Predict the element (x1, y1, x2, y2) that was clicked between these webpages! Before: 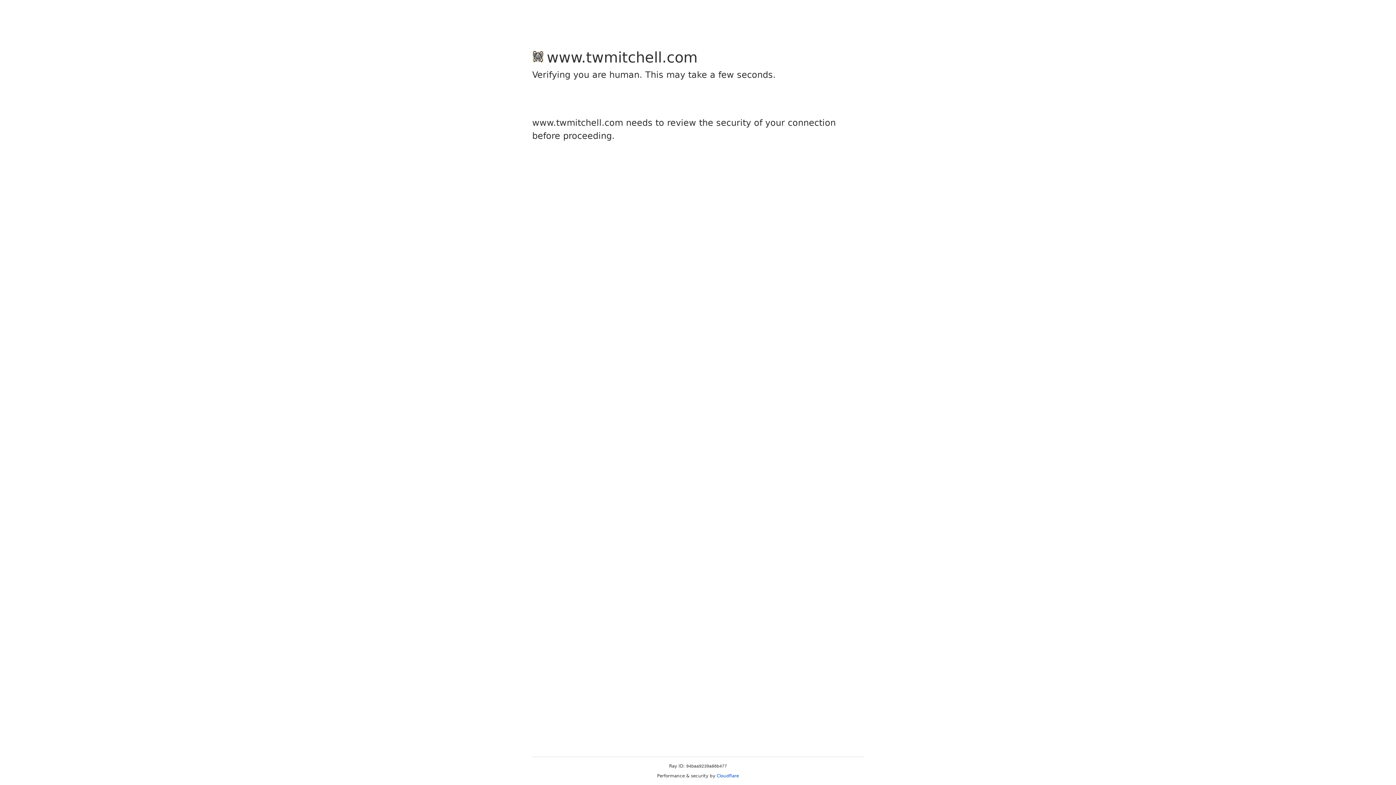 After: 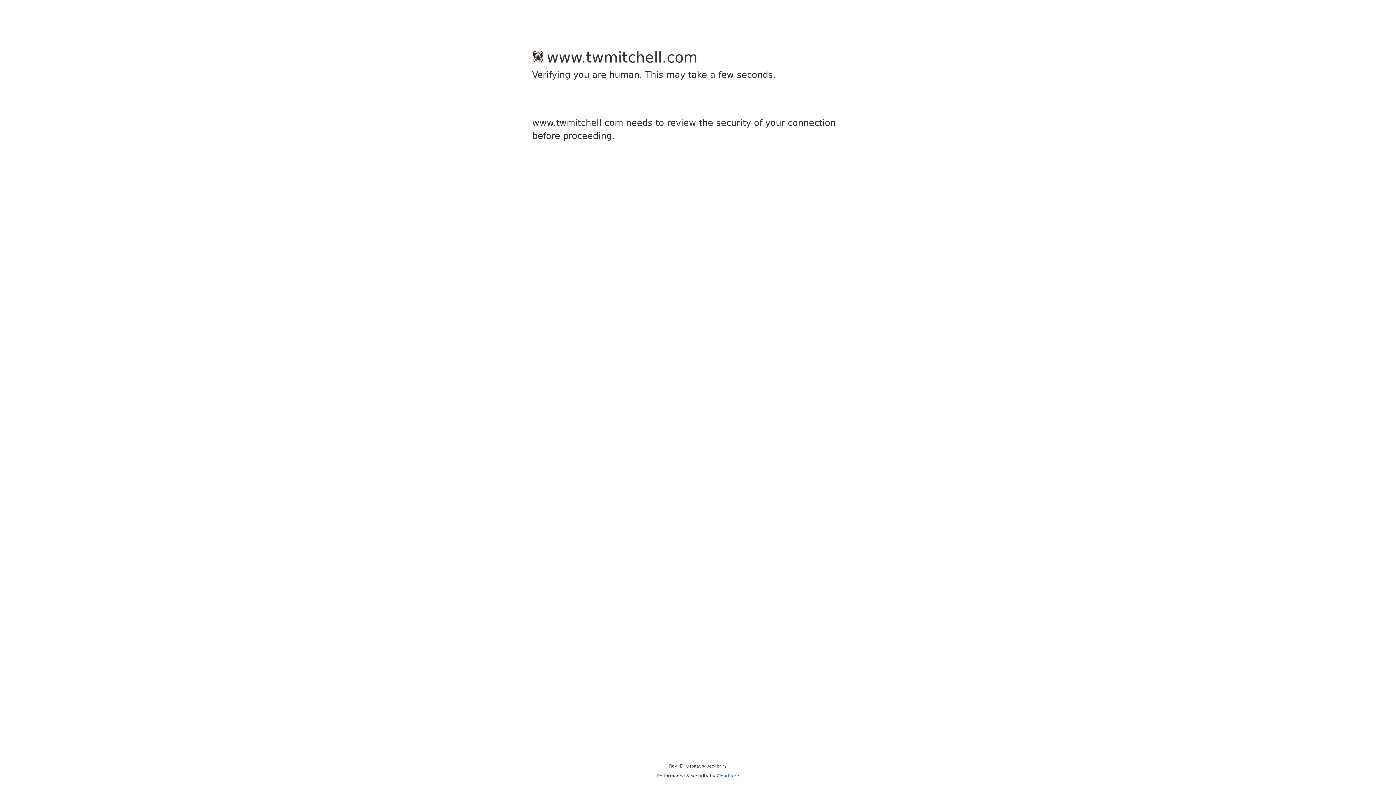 Action: label: Cloudflare bbox: (716, 773, 739, 778)